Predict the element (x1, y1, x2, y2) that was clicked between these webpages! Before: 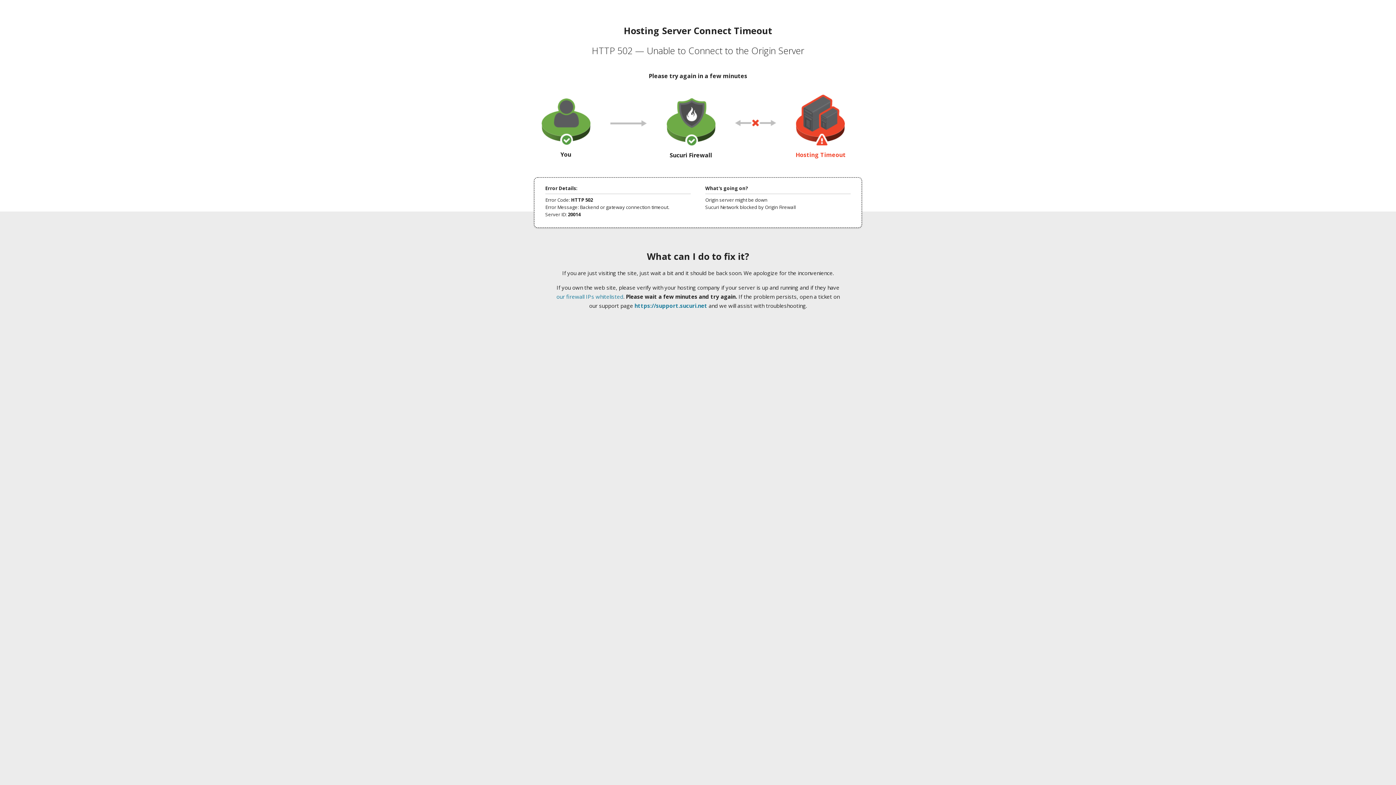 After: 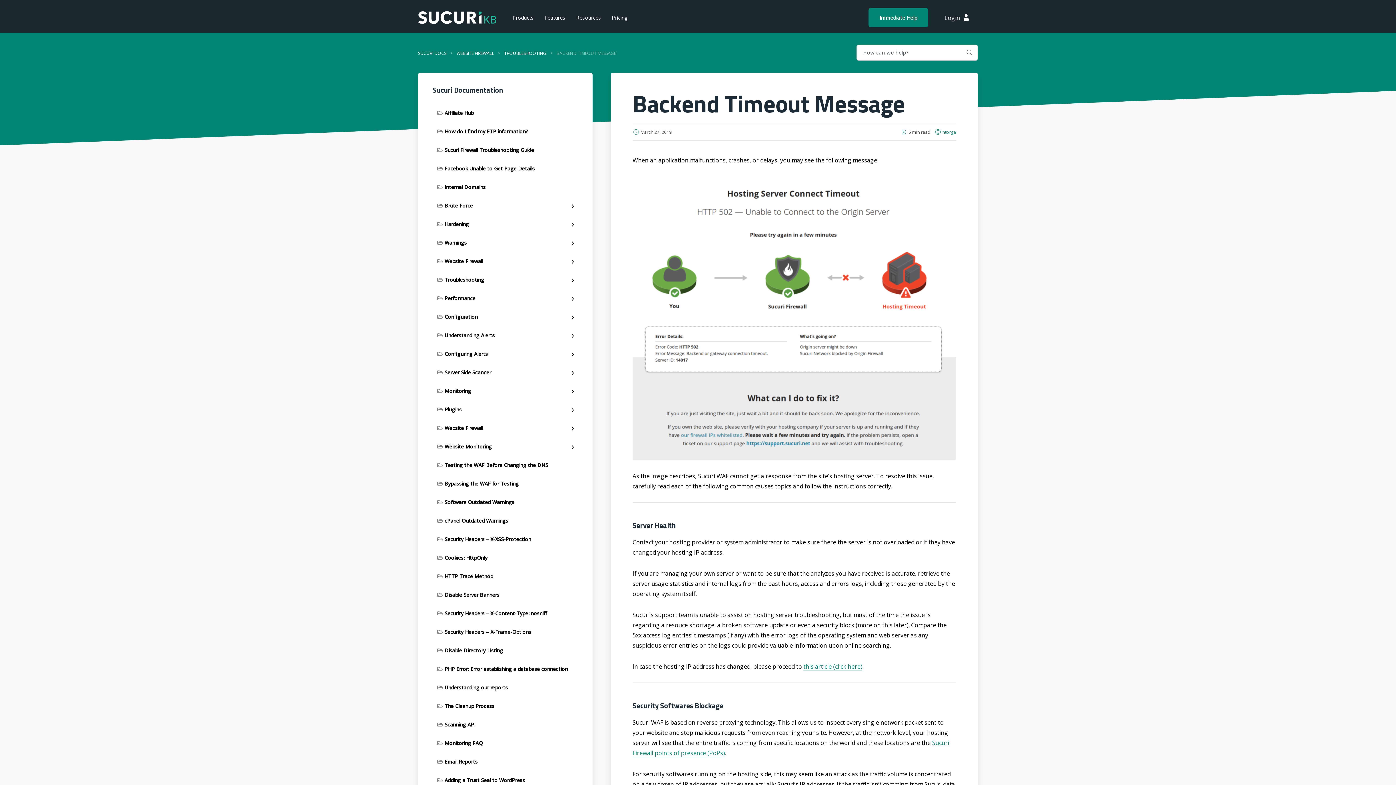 Action: bbox: (556, 293, 623, 300) label: our firewall IPs whitelisted